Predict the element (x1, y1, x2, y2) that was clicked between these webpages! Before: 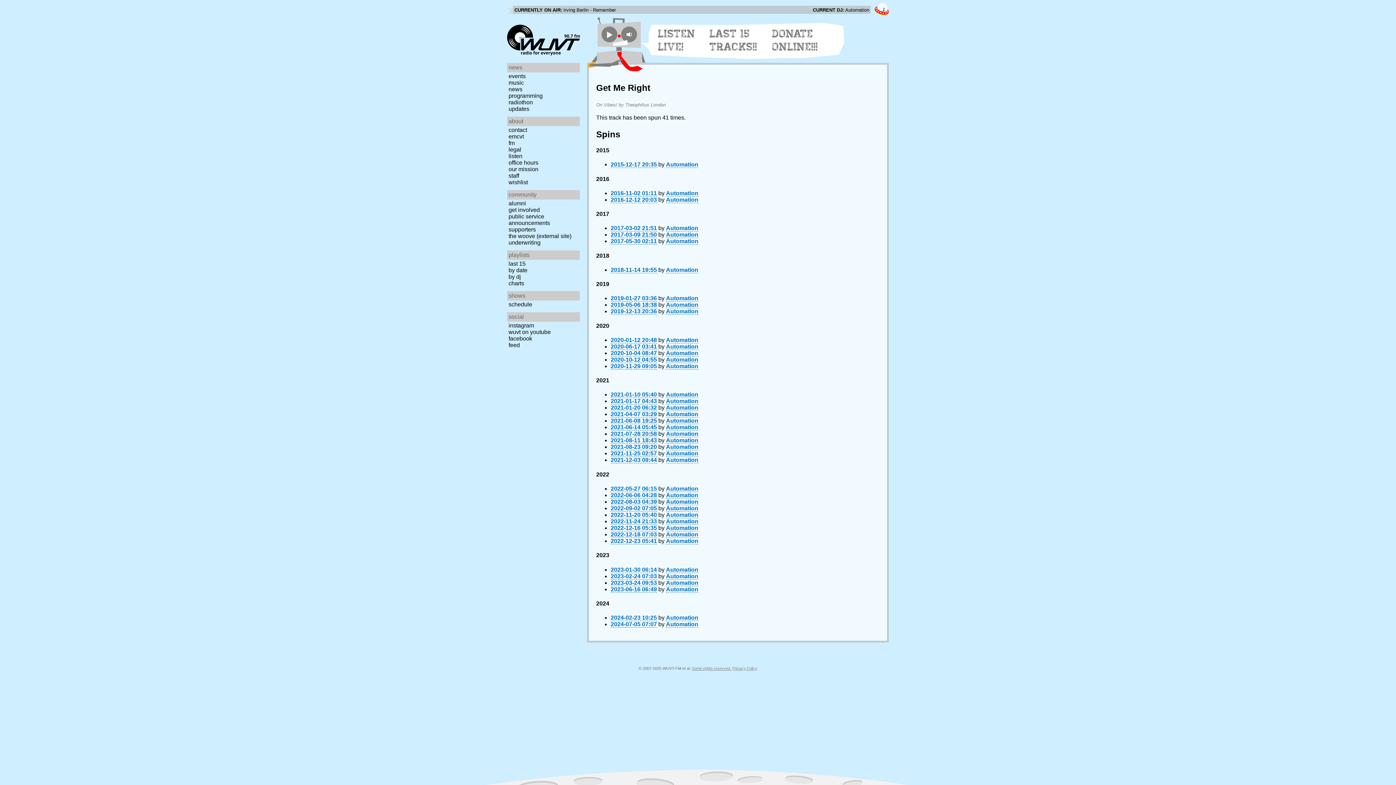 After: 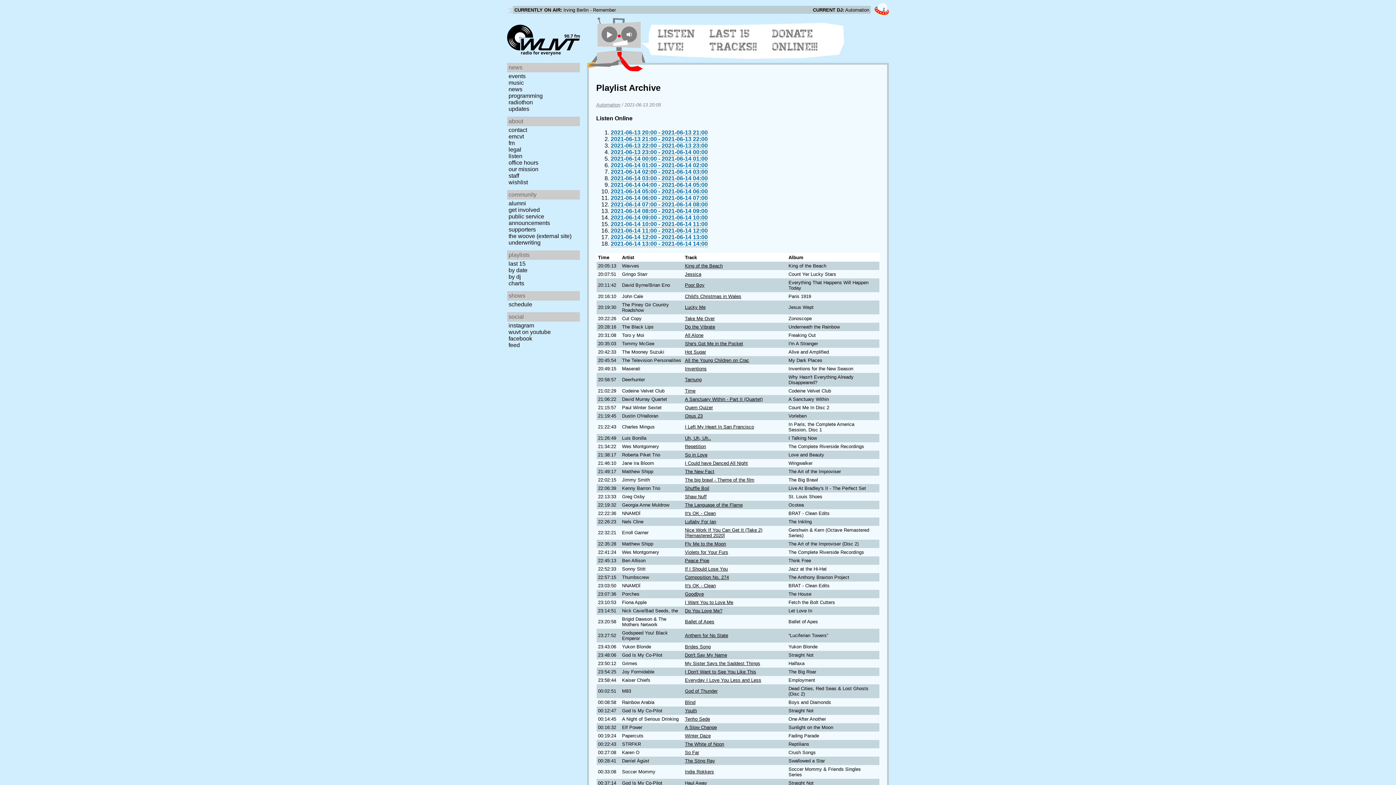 Action: label: 2021-06-14 05:45 bbox: (610, 424, 657, 431)